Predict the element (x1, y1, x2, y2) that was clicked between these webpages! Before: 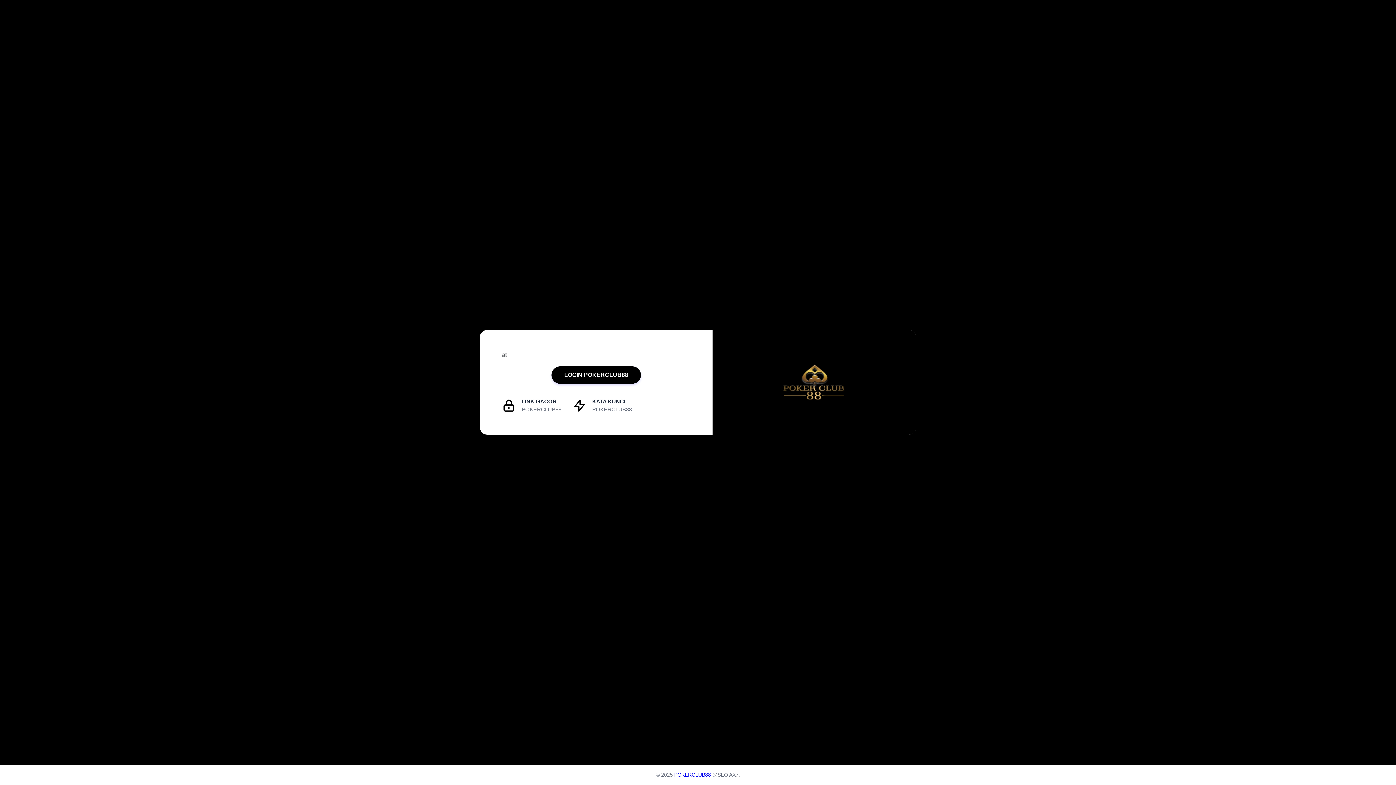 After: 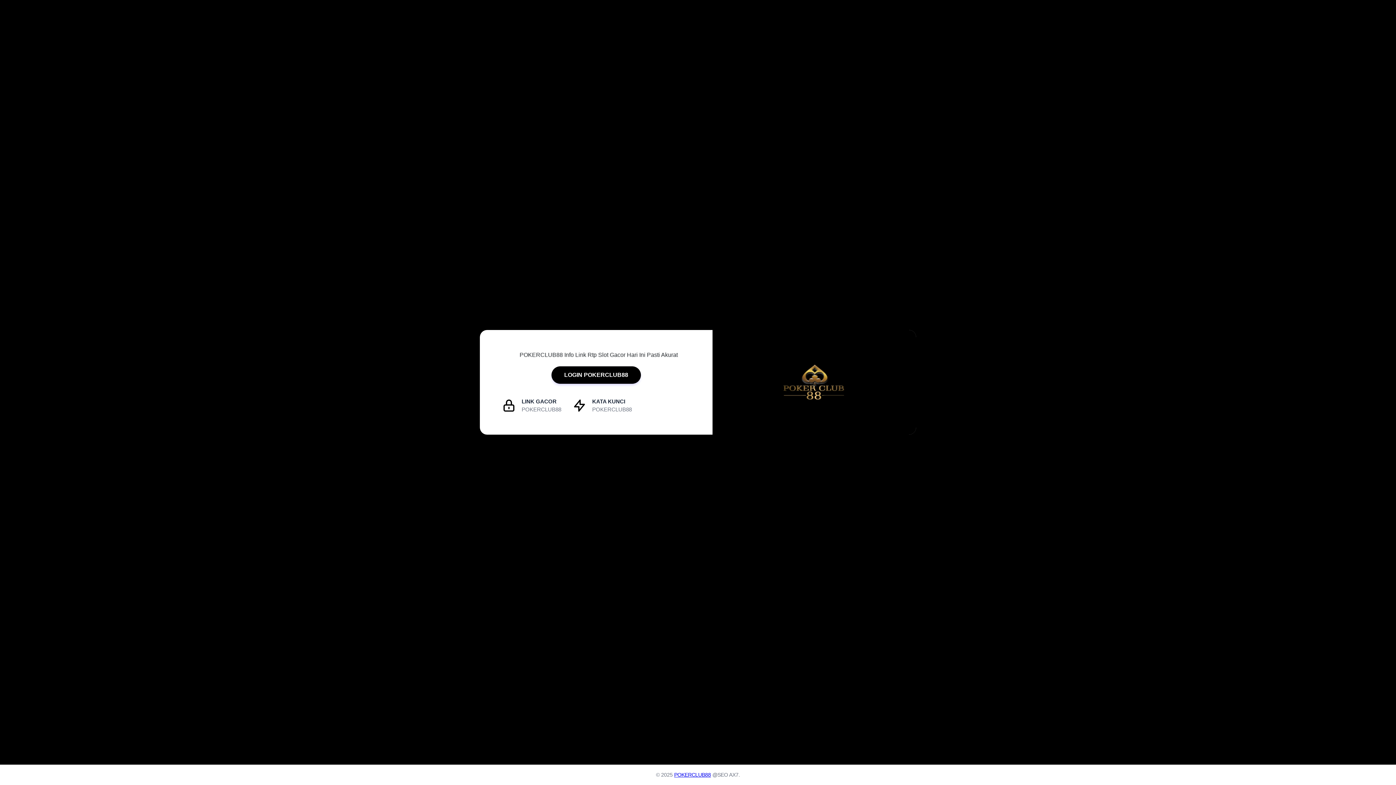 Action: label: POKERCLUB88 bbox: (674, 772, 711, 778)